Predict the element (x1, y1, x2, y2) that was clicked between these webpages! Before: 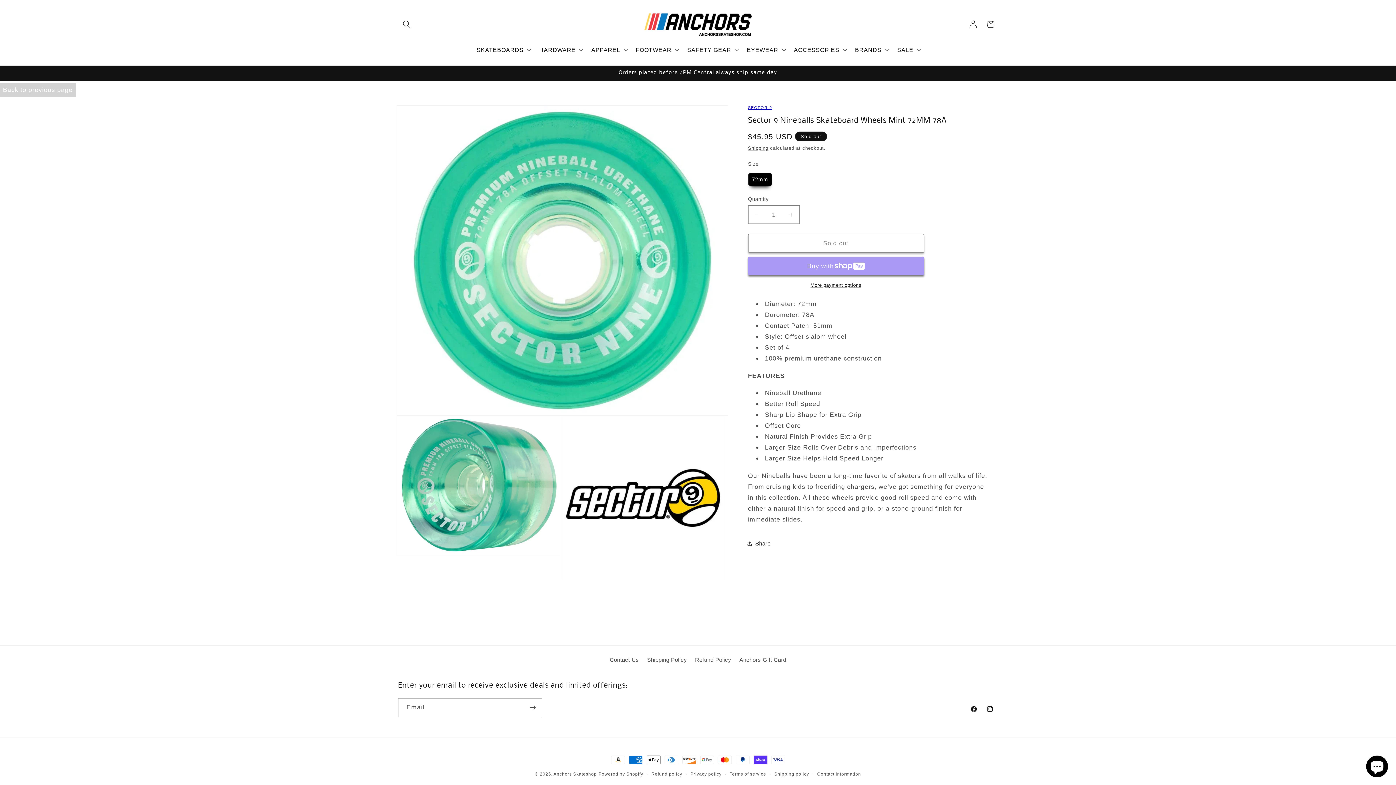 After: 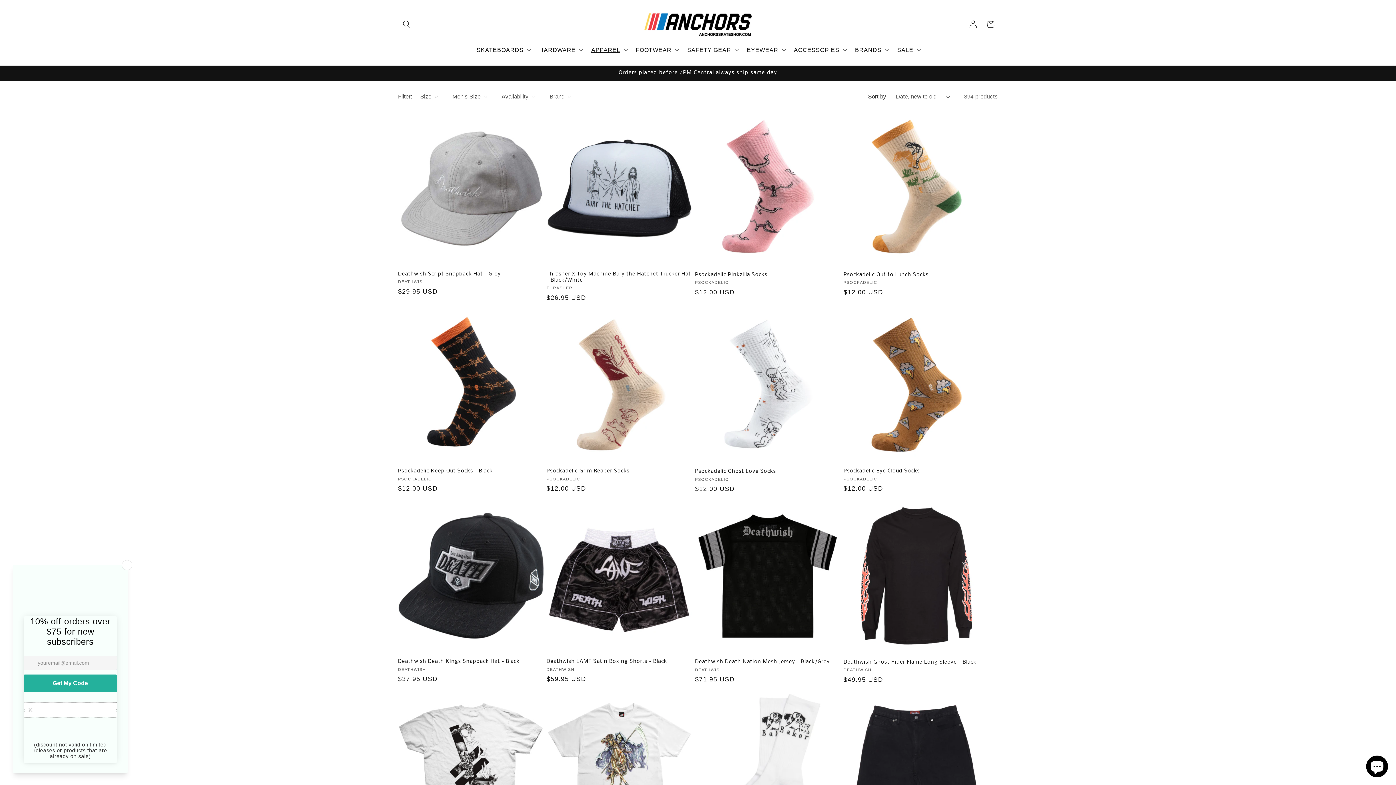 Action: bbox: (591, 46, 620, 53) label: APPAREL